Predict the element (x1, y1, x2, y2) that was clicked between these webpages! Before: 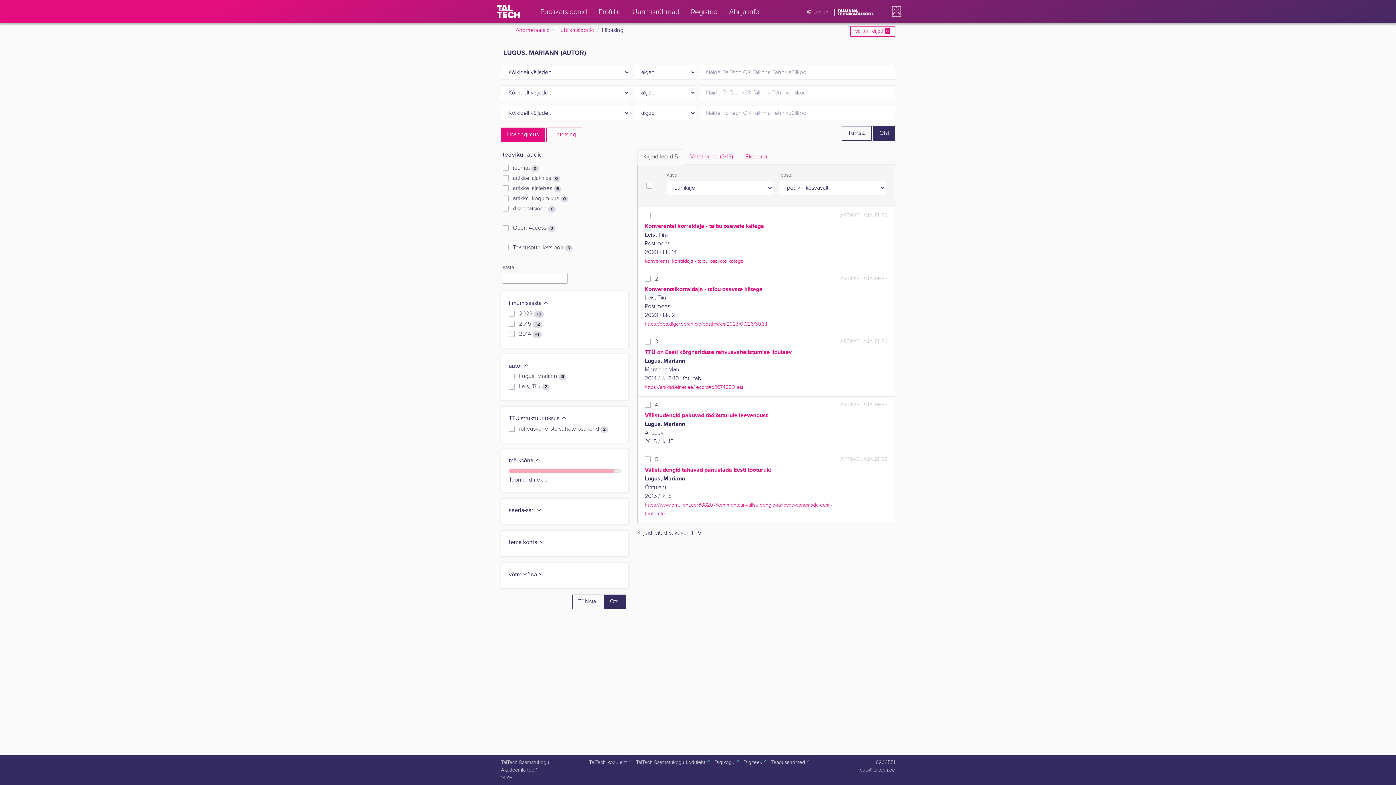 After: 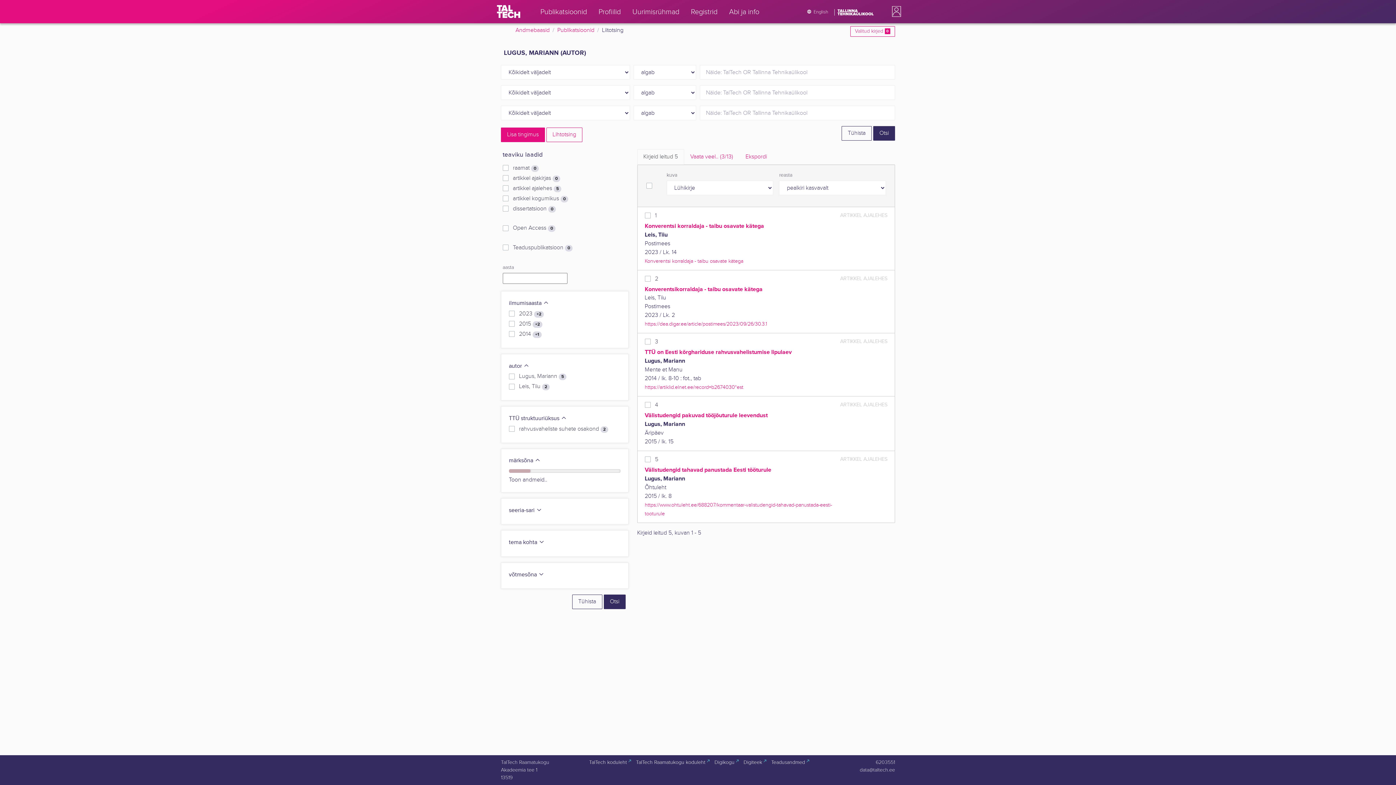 Action: bbox: (644, 384, 743, 390) label: https://artiklid.elnet.ee/record=b2674030*est